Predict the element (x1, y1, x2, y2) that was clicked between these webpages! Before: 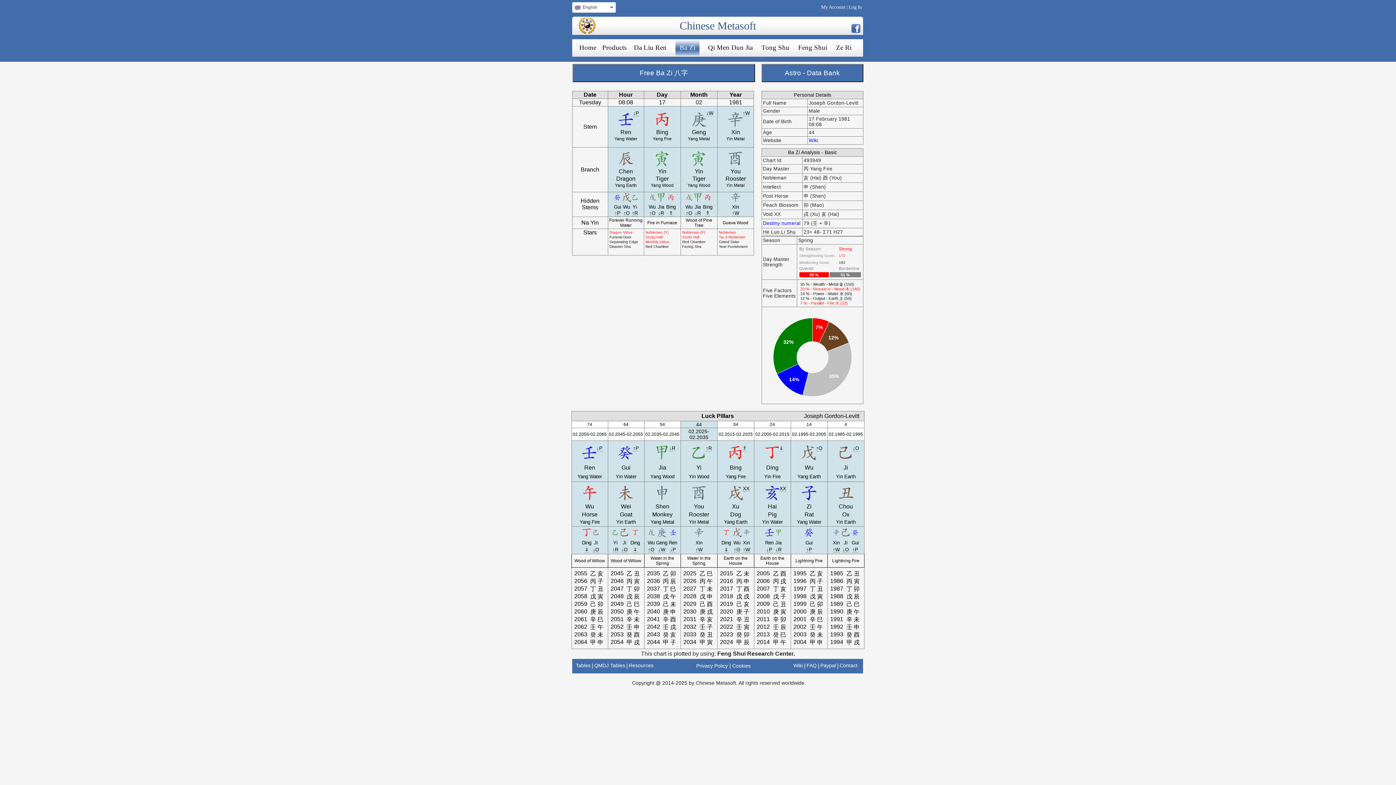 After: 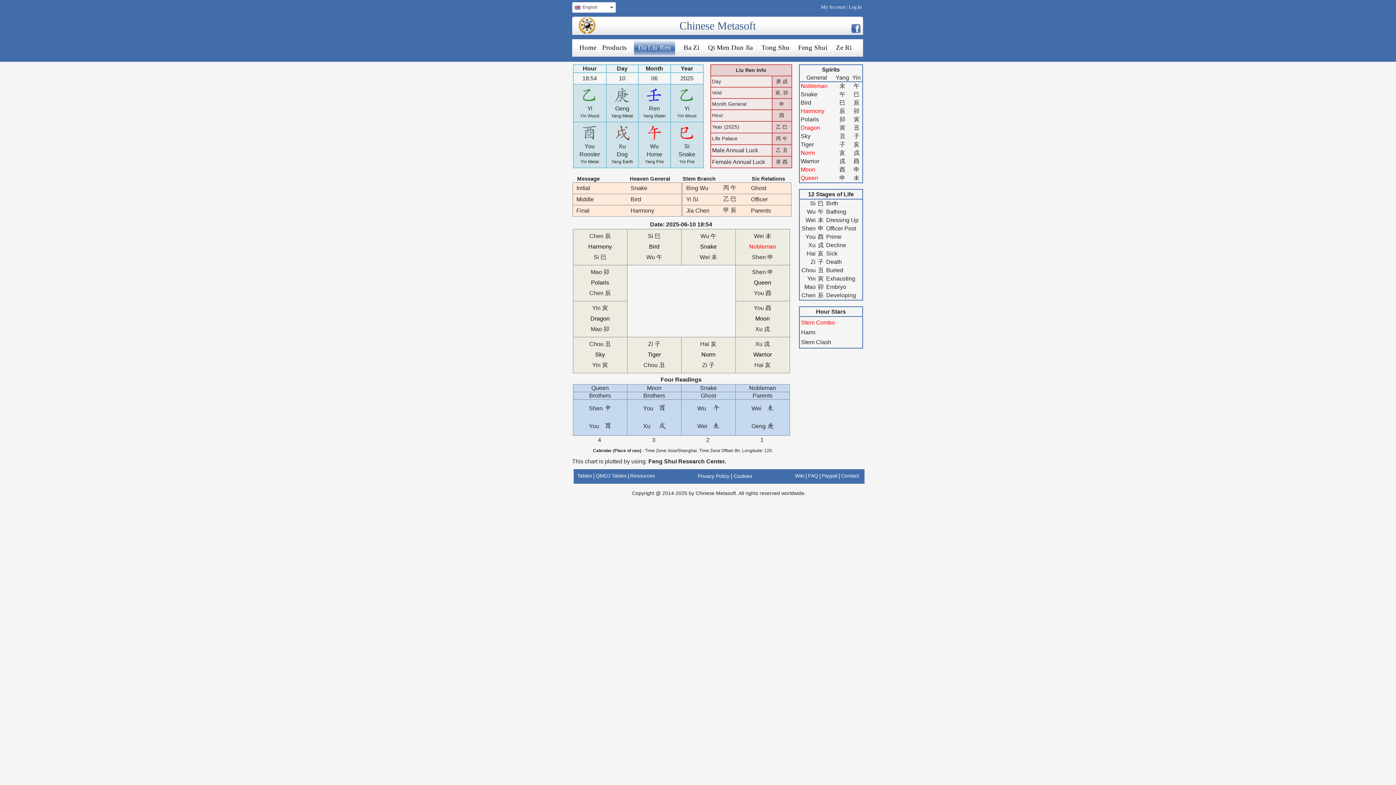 Action: label: Da Liu Ren bbox: (634, 43, 666, 51)